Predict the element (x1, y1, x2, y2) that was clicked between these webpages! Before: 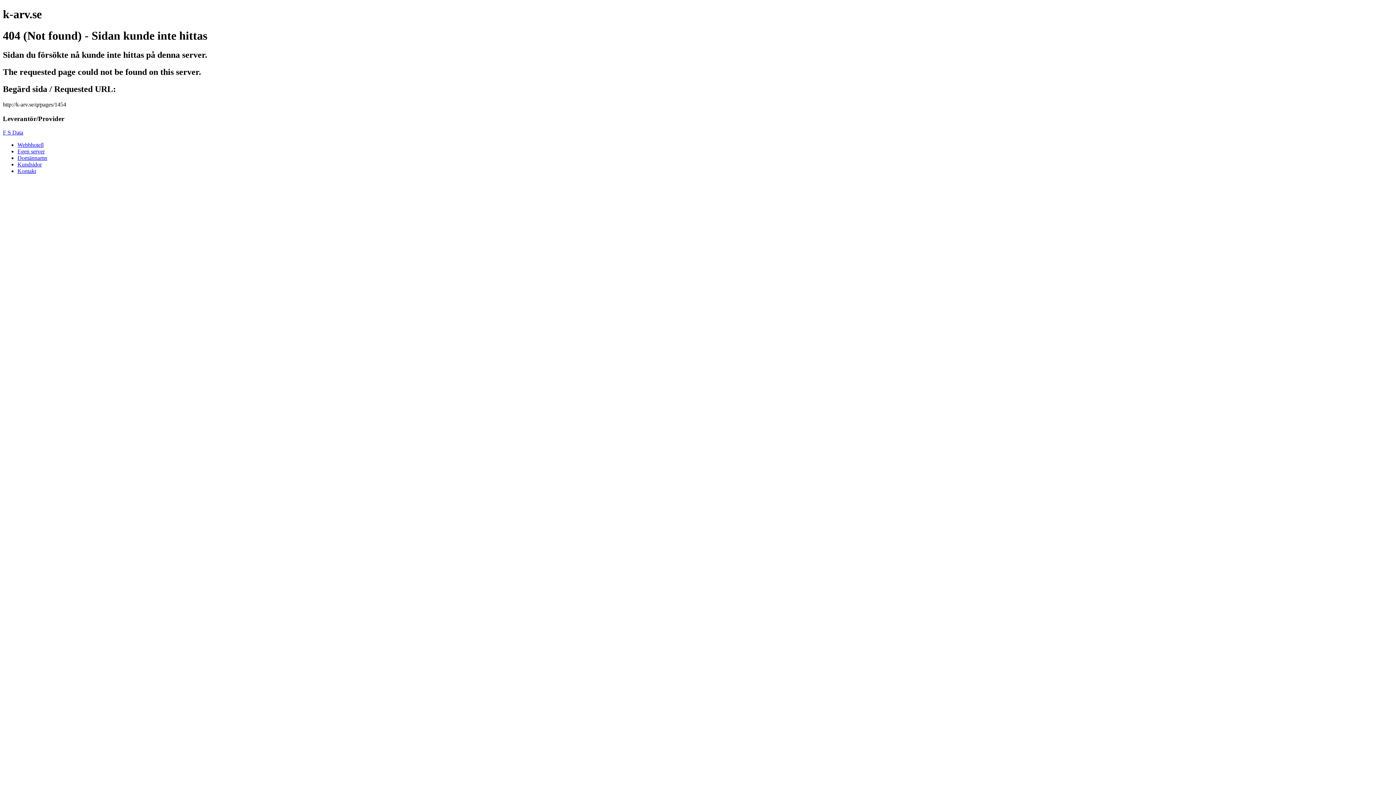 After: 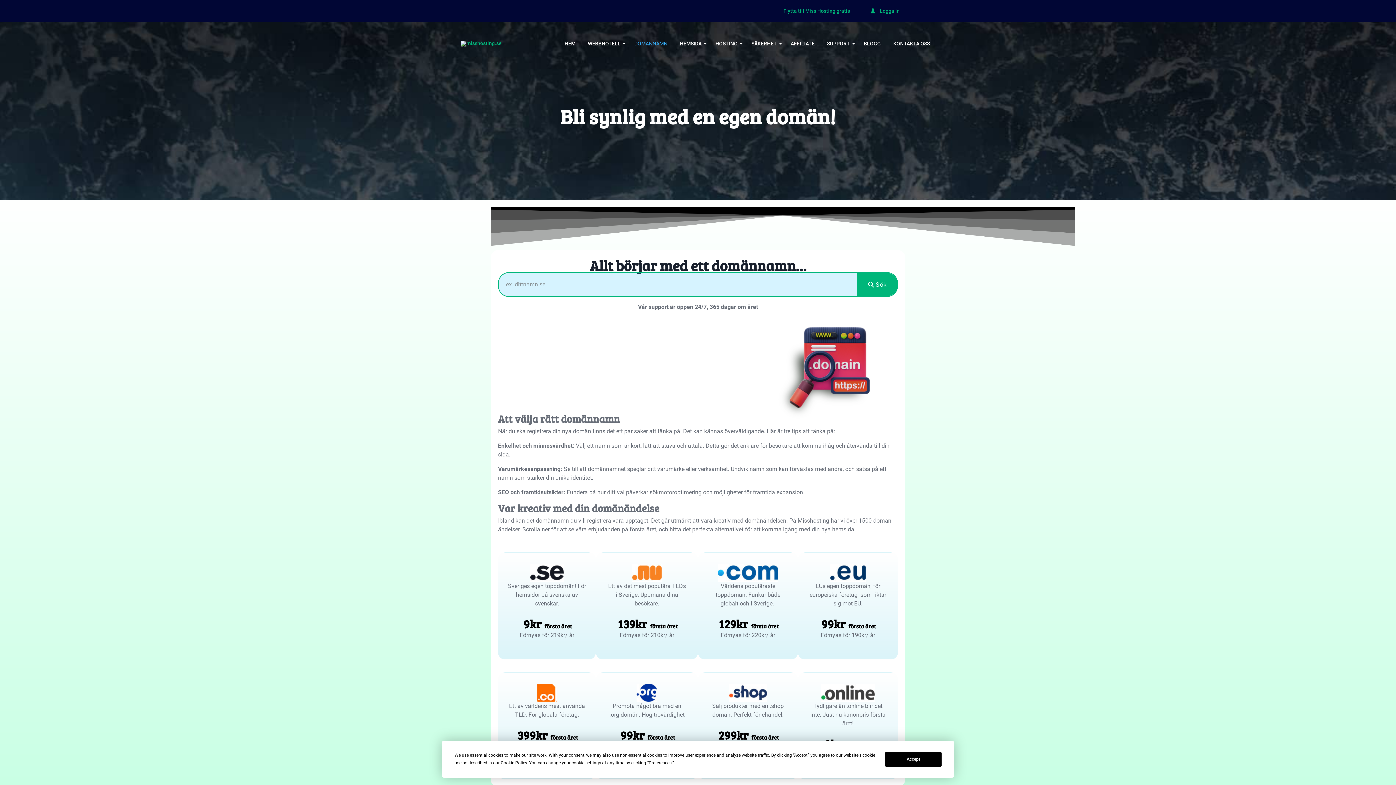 Action: label: Domännamn bbox: (17, 155, 47, 161)